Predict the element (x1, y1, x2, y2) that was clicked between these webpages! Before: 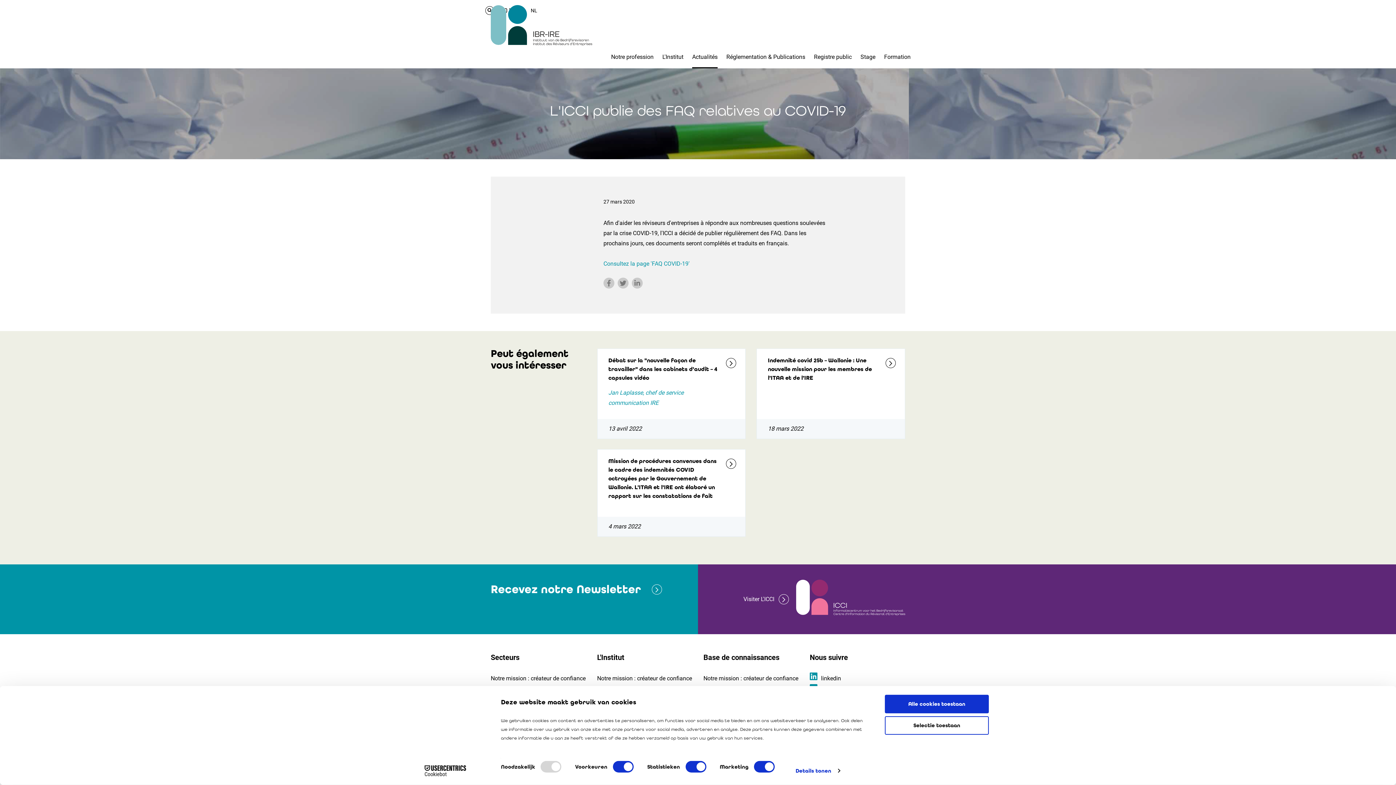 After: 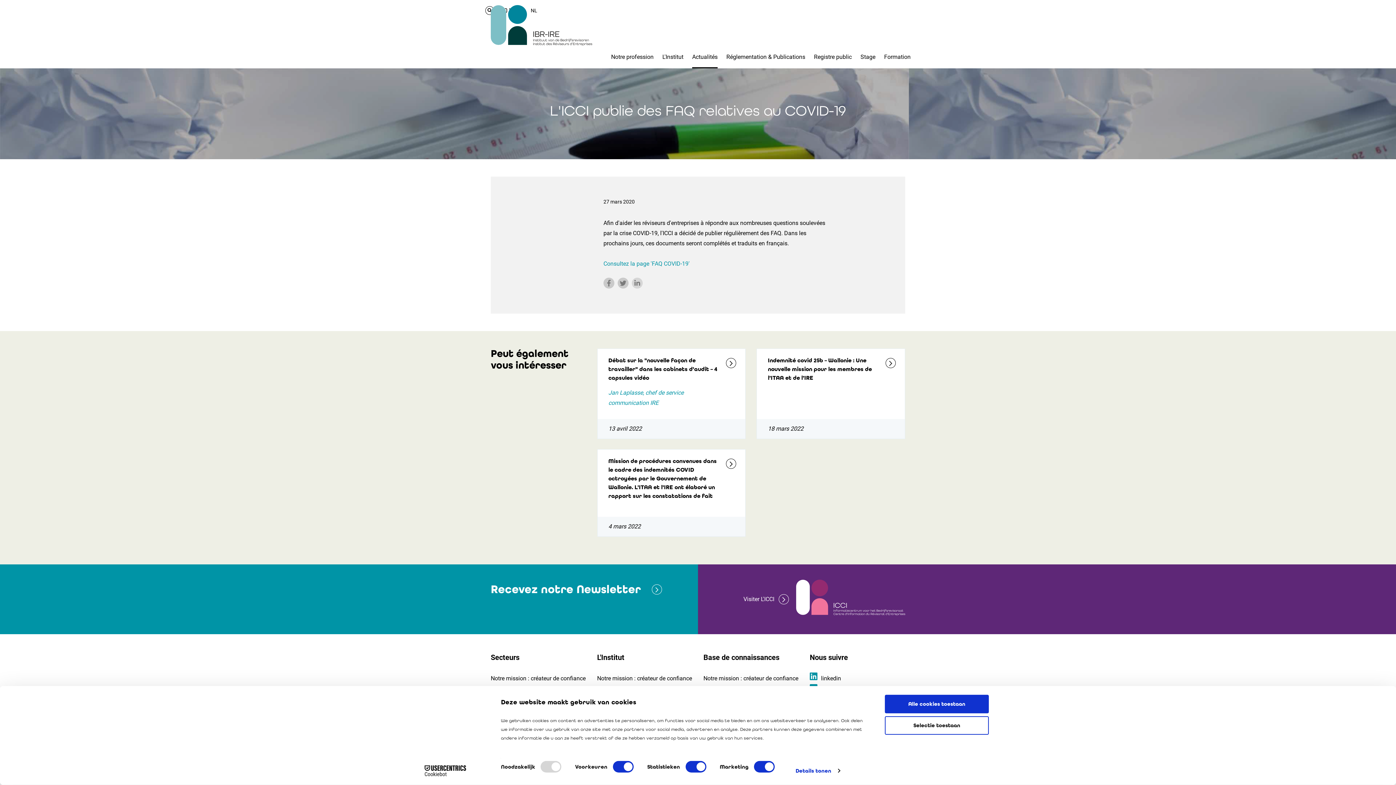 Action: bbox: (632, 277, 642, 288)